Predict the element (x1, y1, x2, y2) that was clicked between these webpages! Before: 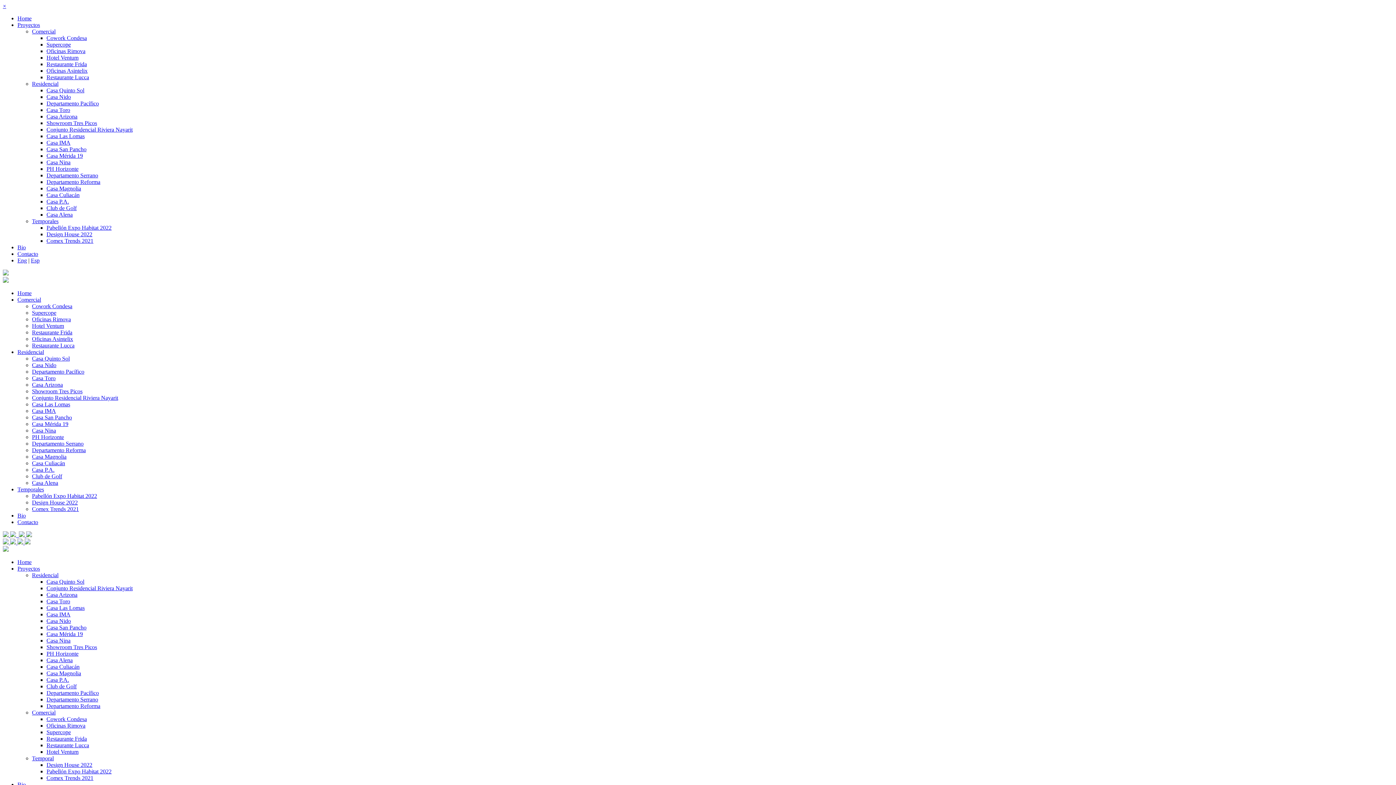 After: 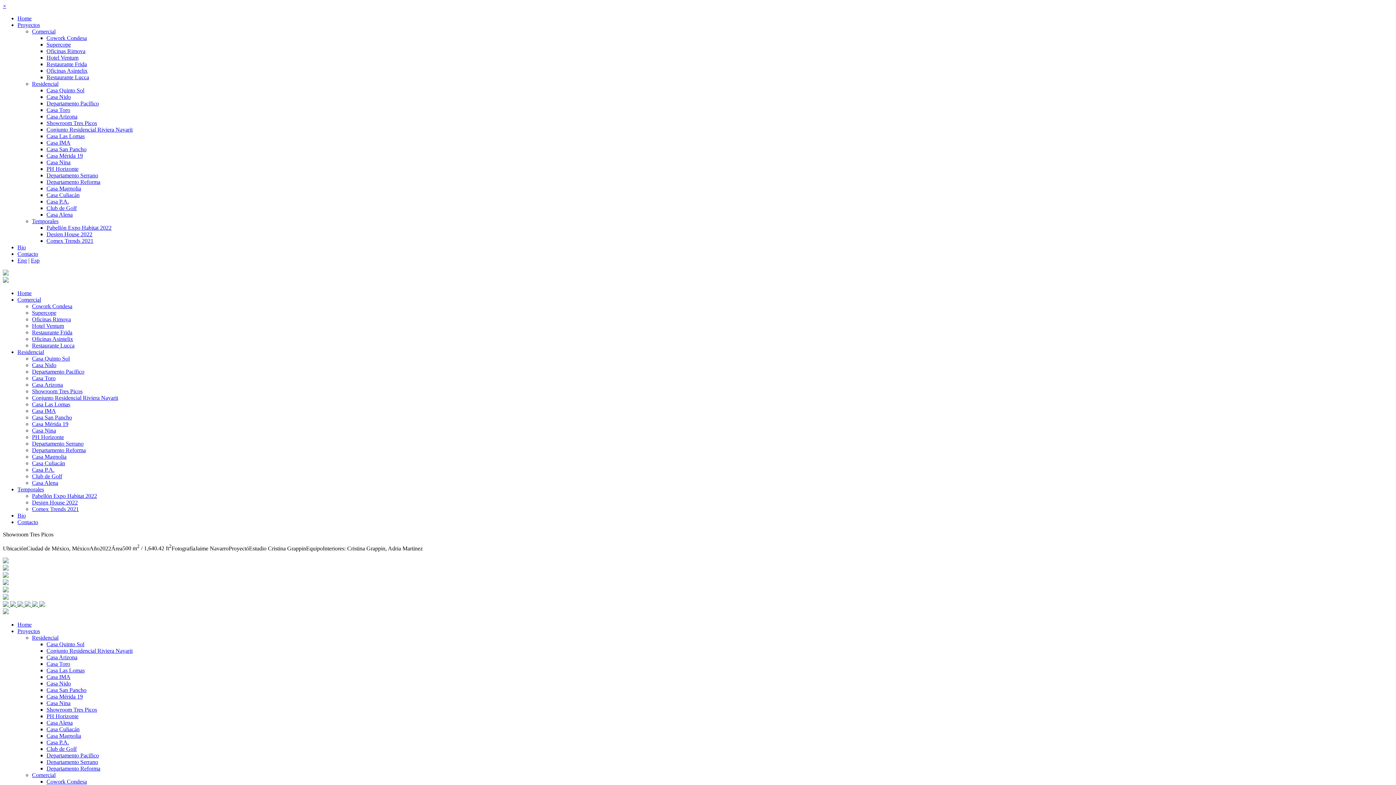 Action: bbox: (46, 120, 97, 126) label: Showroom Tres Picos